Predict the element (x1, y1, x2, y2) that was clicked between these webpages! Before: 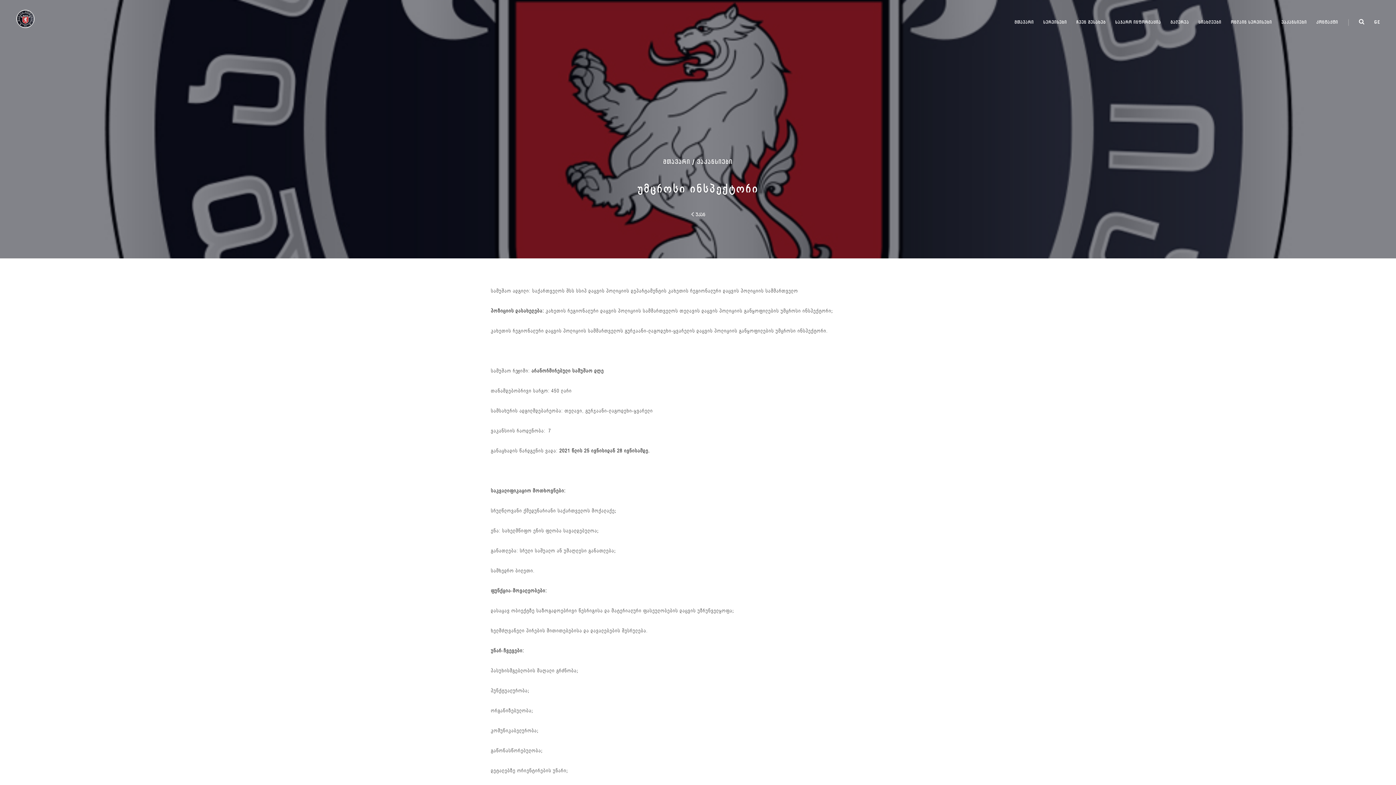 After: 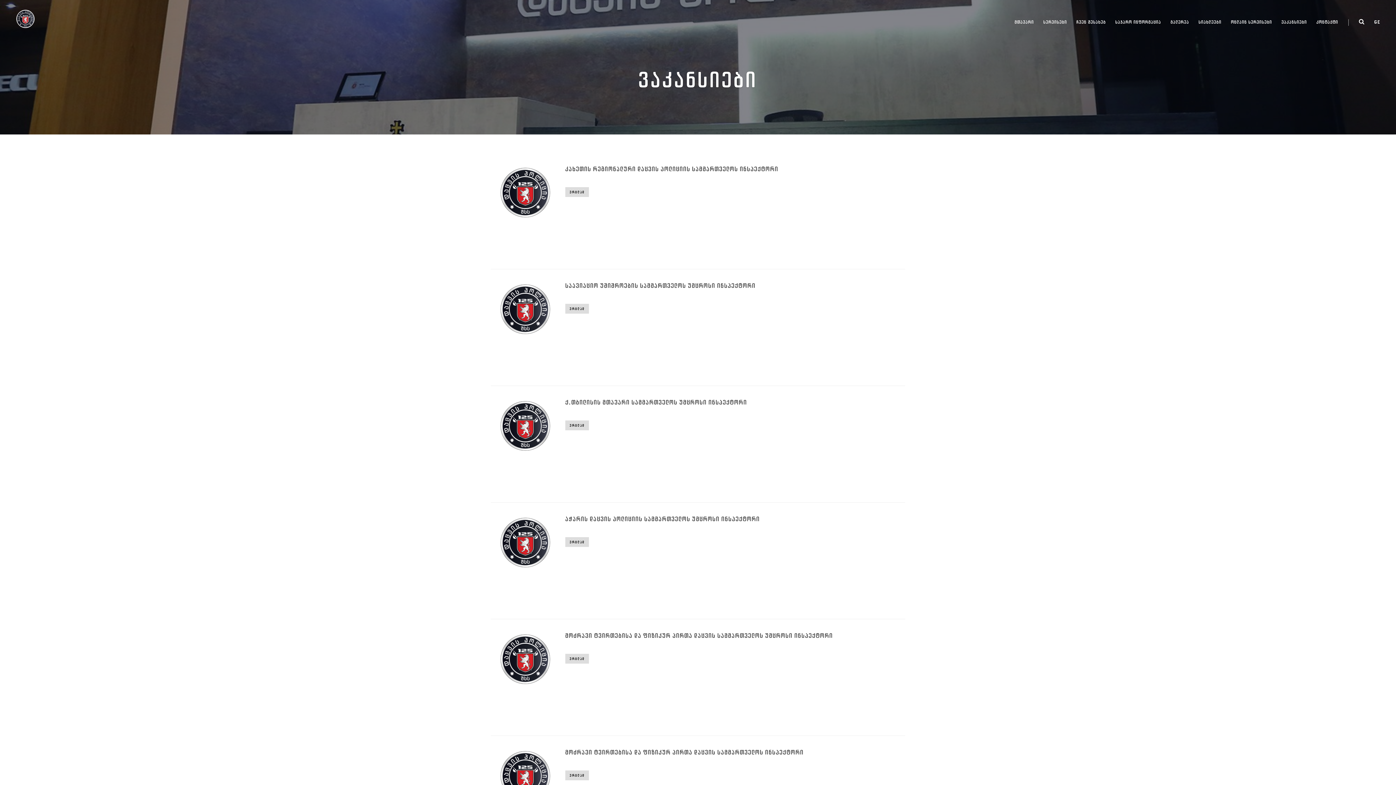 Action: bbox: (1277, 10, 1312, 31) label: ვაკანსიები